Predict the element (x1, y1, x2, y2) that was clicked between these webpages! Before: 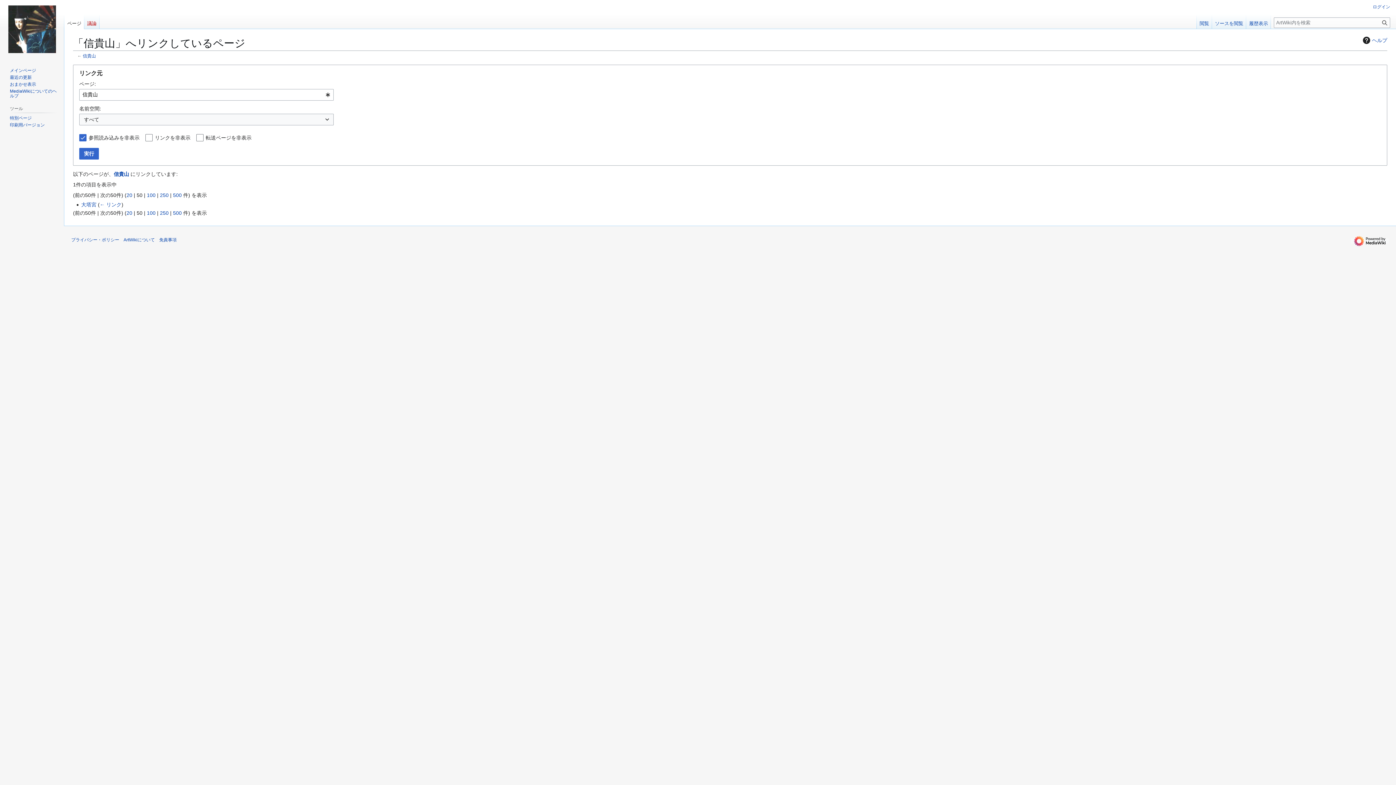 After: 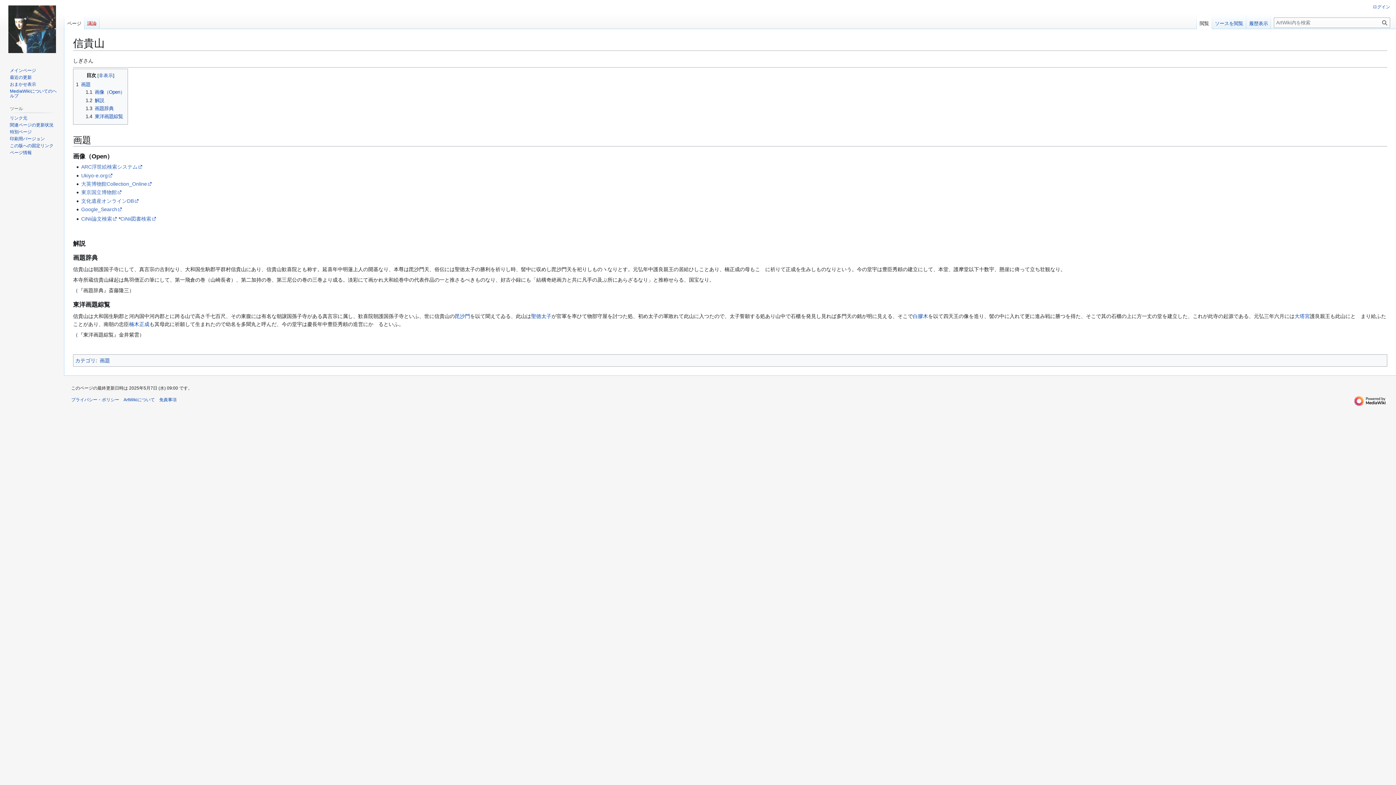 Action: bbox: (1197, 14, 1212, 29) label: 閲覧